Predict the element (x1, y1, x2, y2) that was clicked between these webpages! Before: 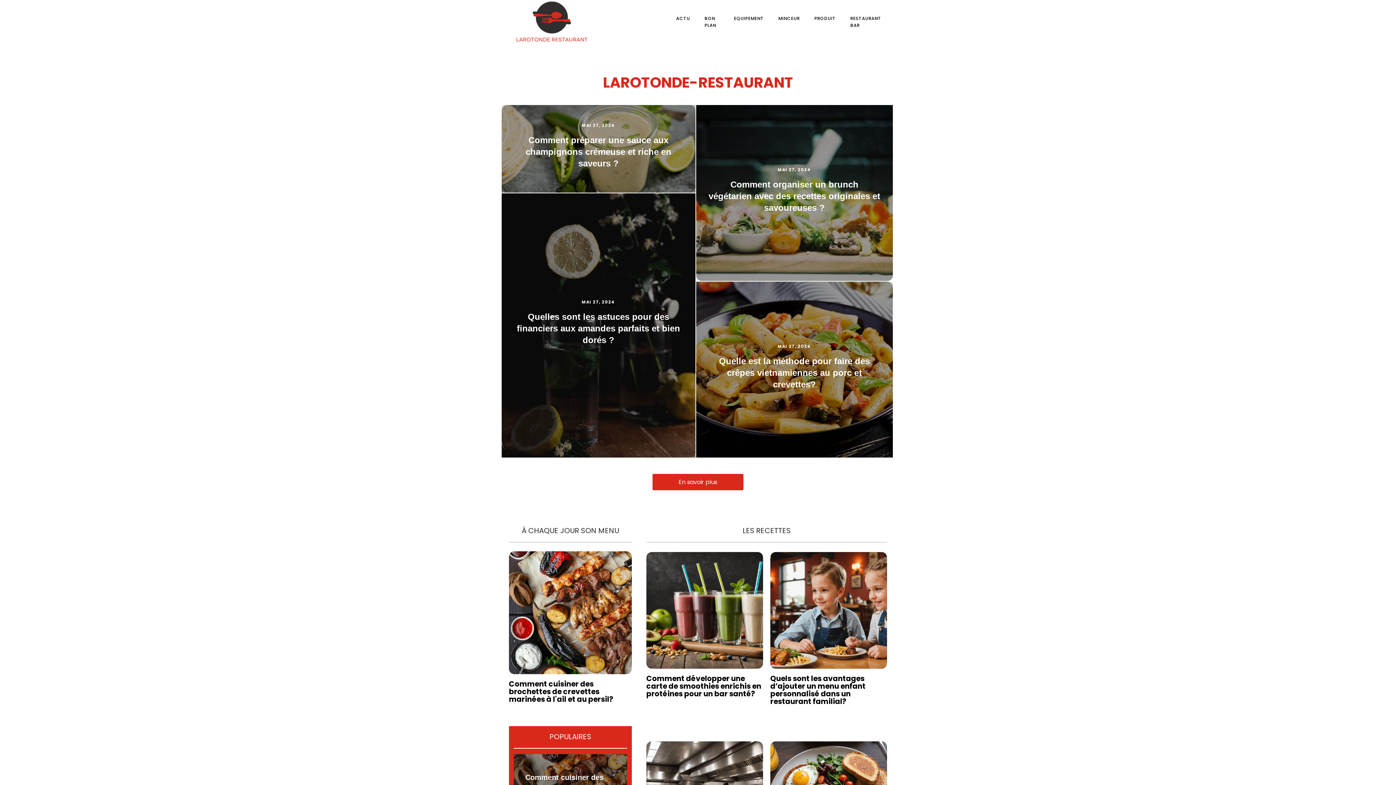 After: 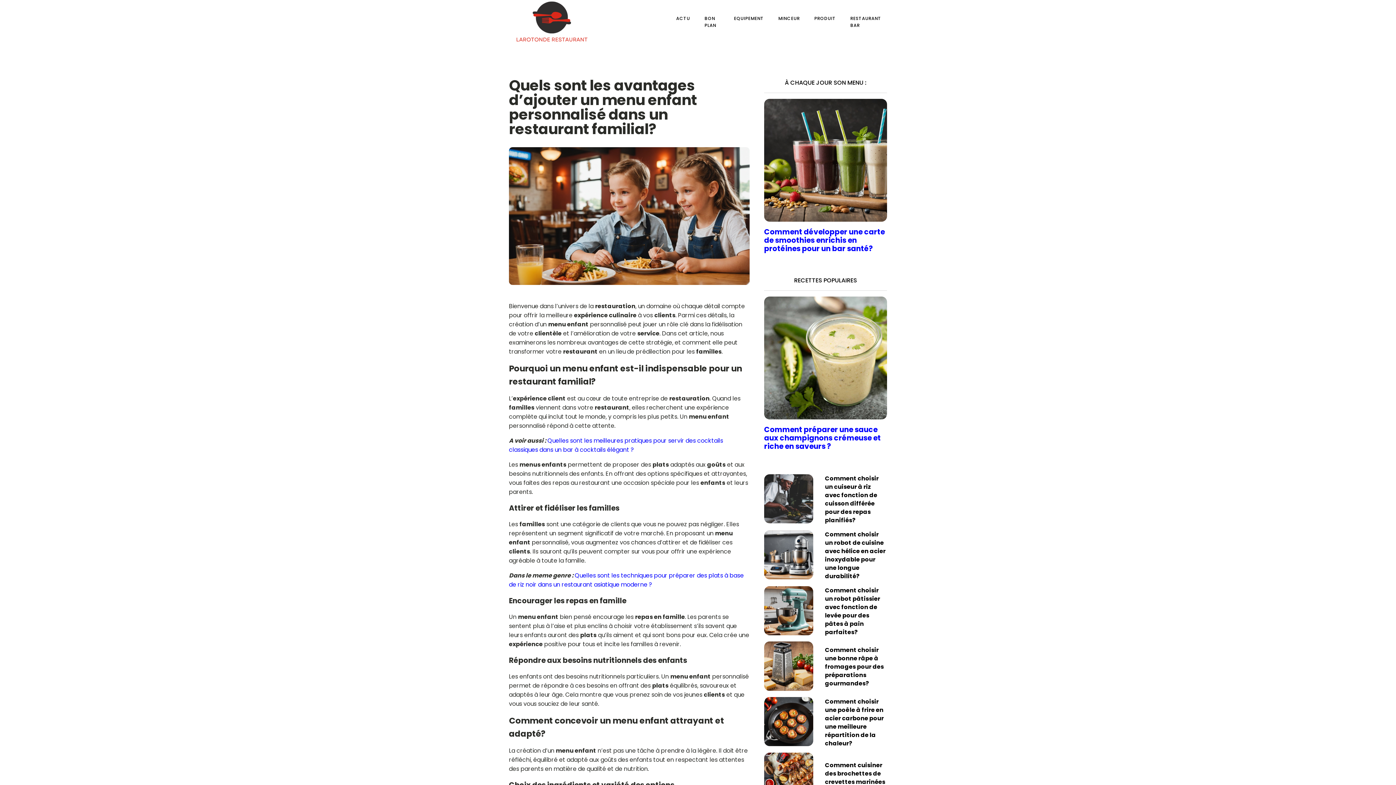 Action: bbox: (770, 673, 865, 707) label: Quels sont les avantages d’ajouter un menu enfant personnalisé dans un restaurant familial?